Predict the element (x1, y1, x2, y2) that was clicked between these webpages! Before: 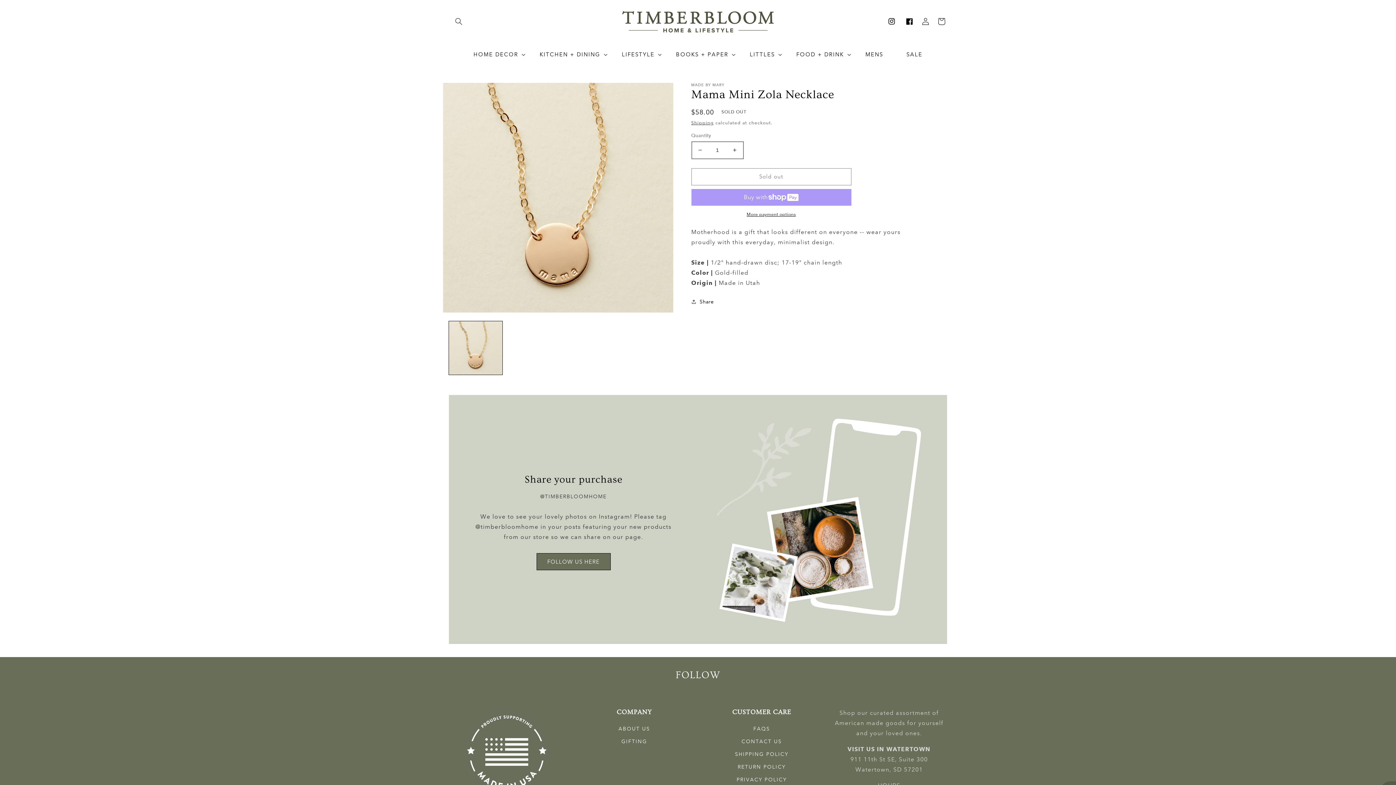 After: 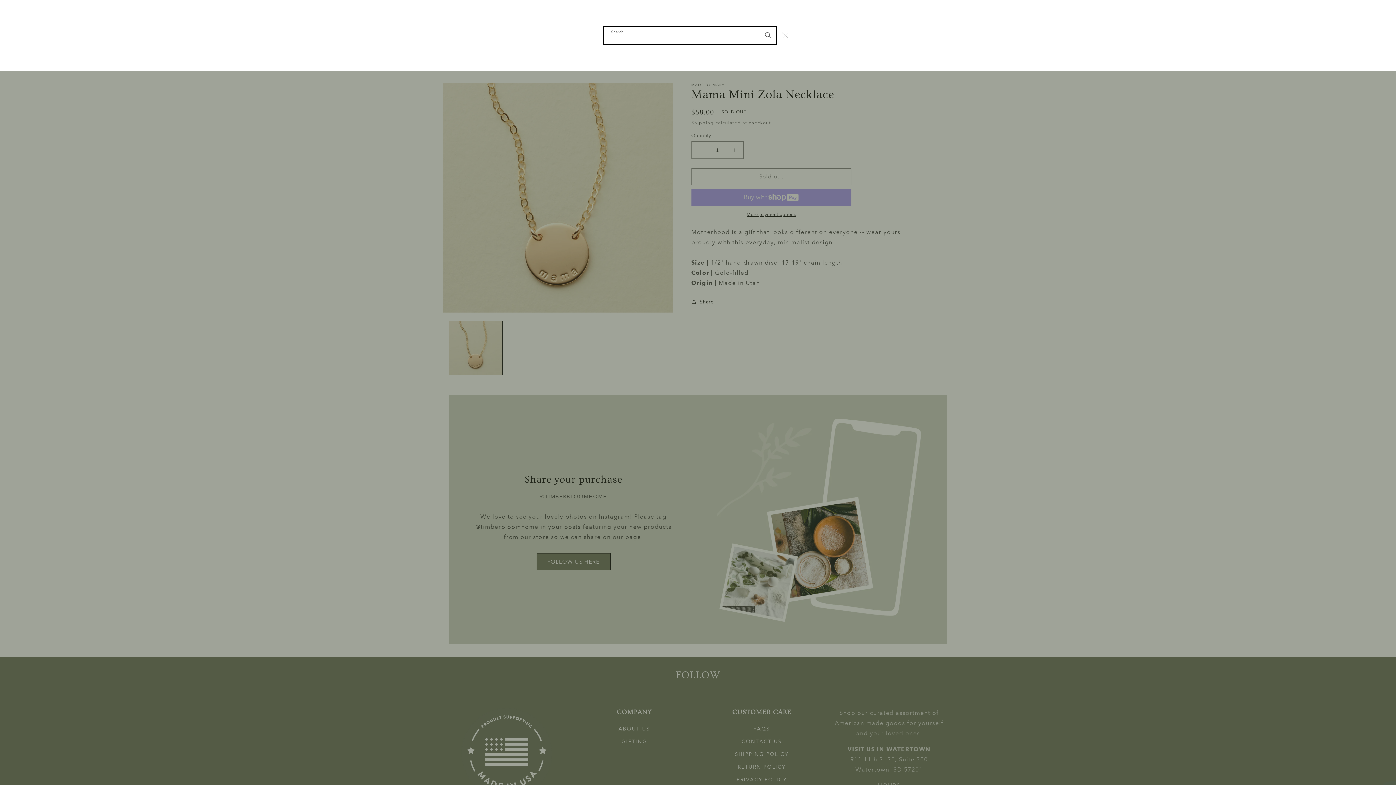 Action: bbox: (450, 13, 466, 29) label: Search